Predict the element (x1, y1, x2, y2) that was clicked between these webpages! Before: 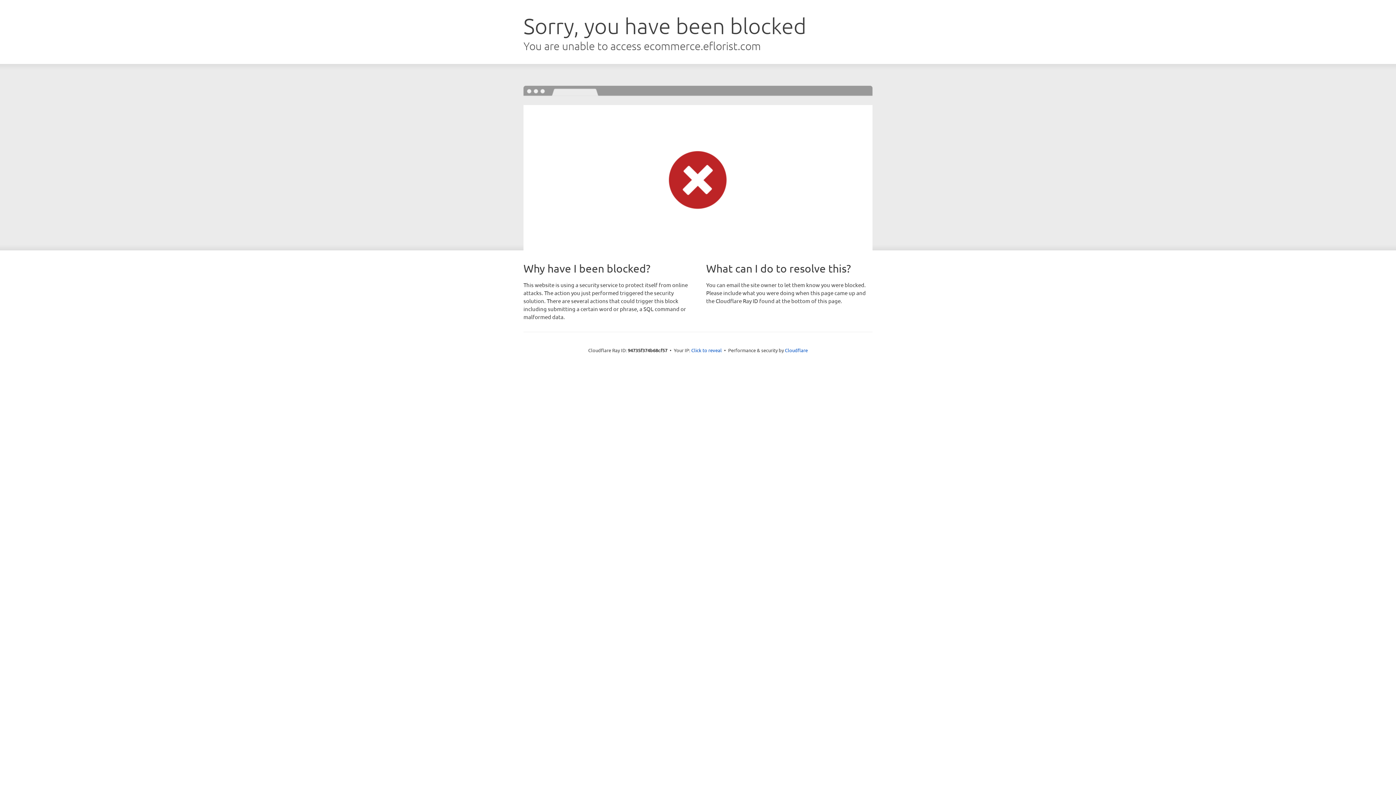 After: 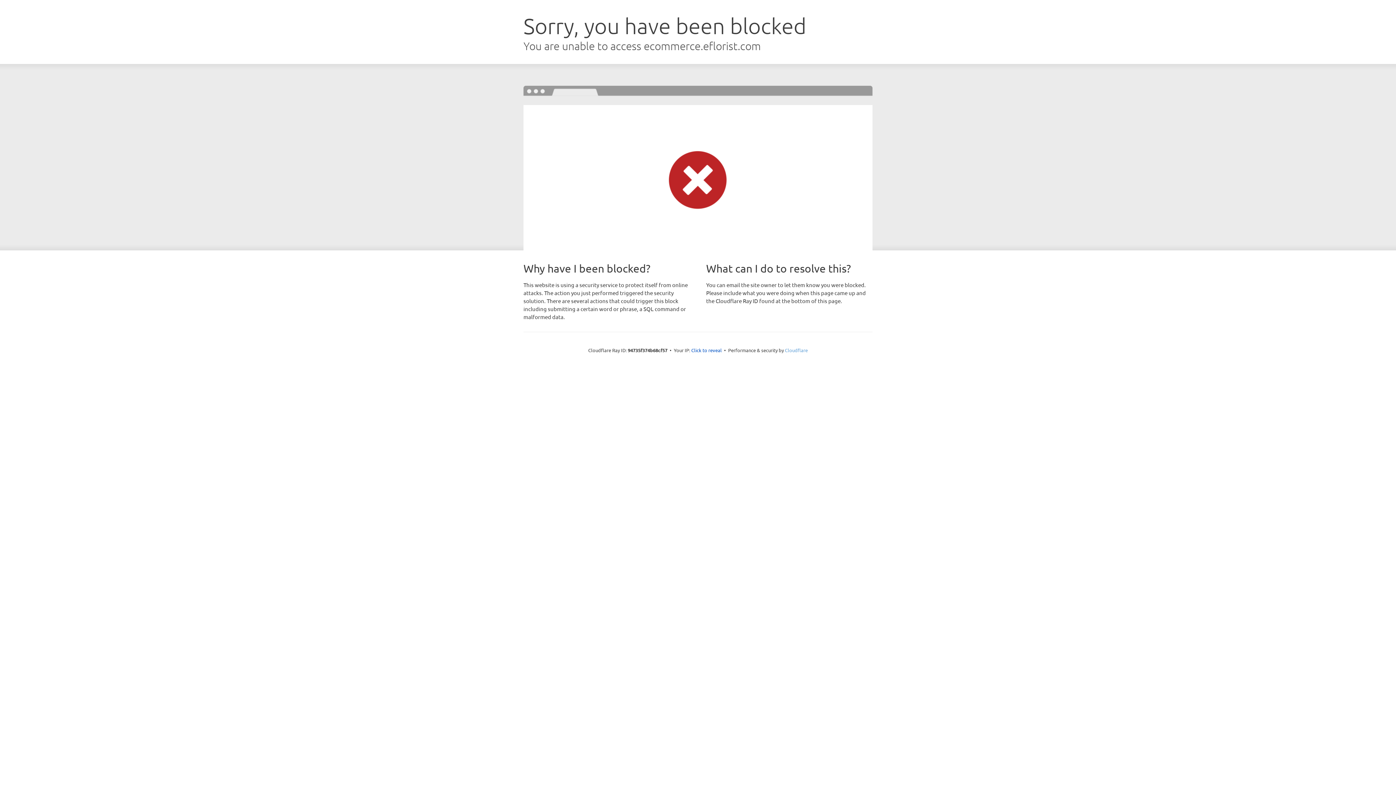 Action: label: Cloudflare bbox: (785, 347, 808, 353)